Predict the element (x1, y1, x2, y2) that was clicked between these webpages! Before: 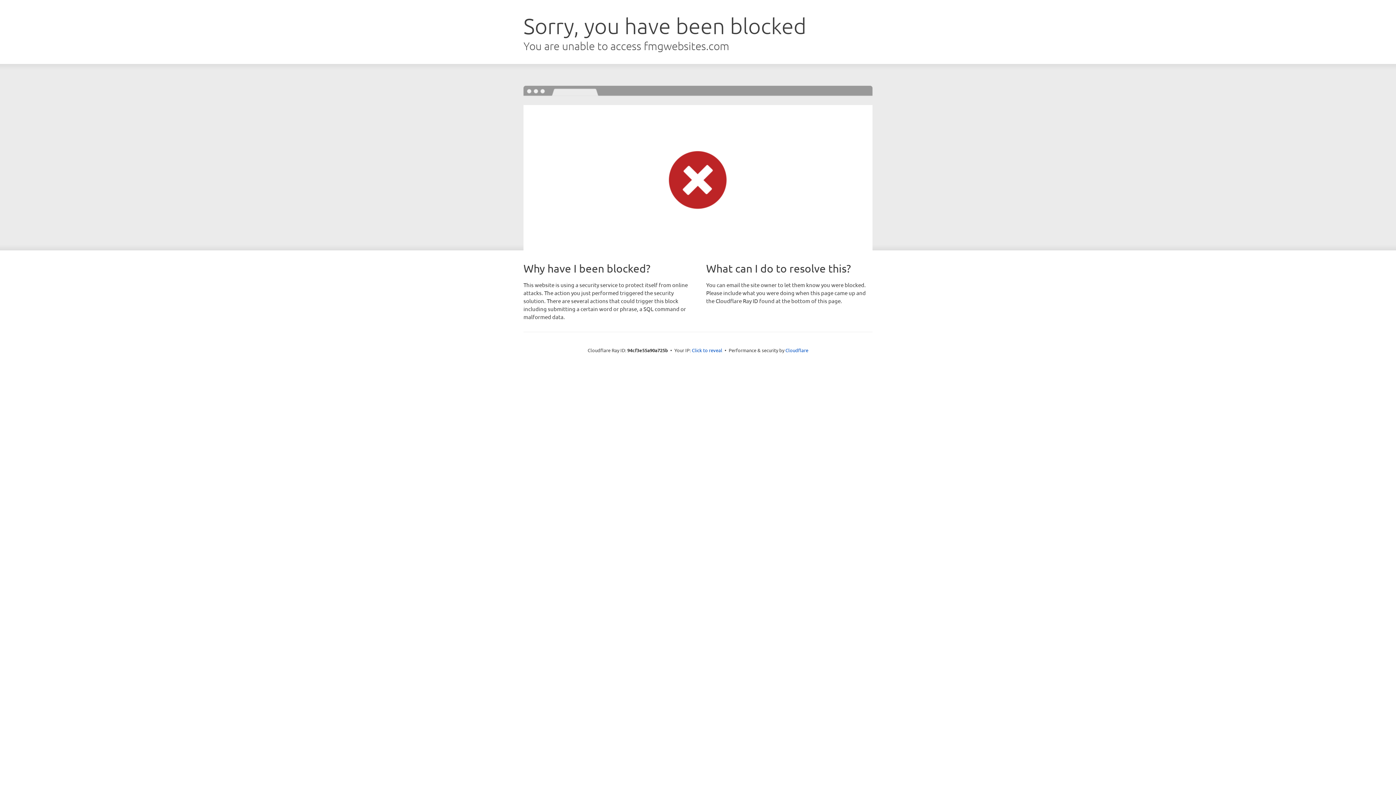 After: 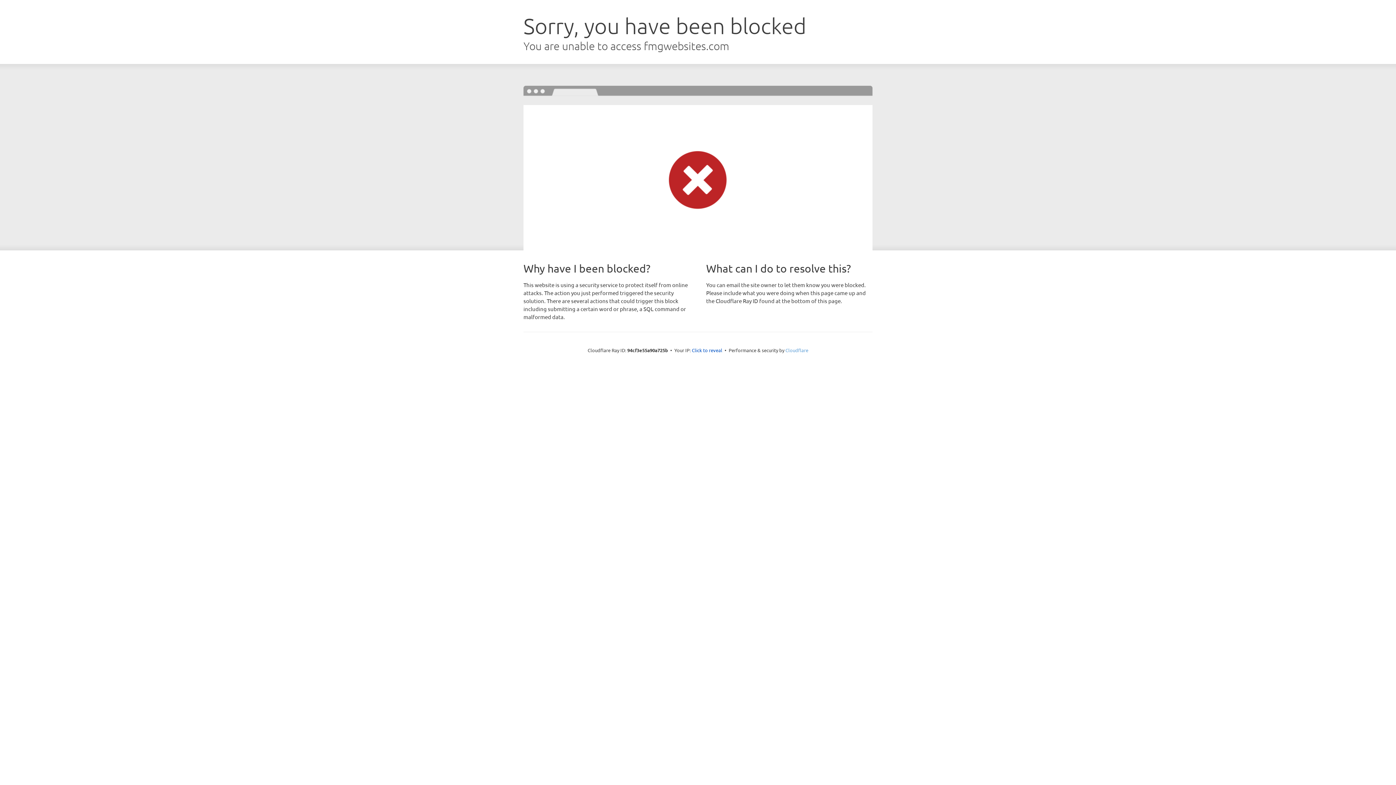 Action: bbox: (785, 347, 808, 353) label: Cloudflare